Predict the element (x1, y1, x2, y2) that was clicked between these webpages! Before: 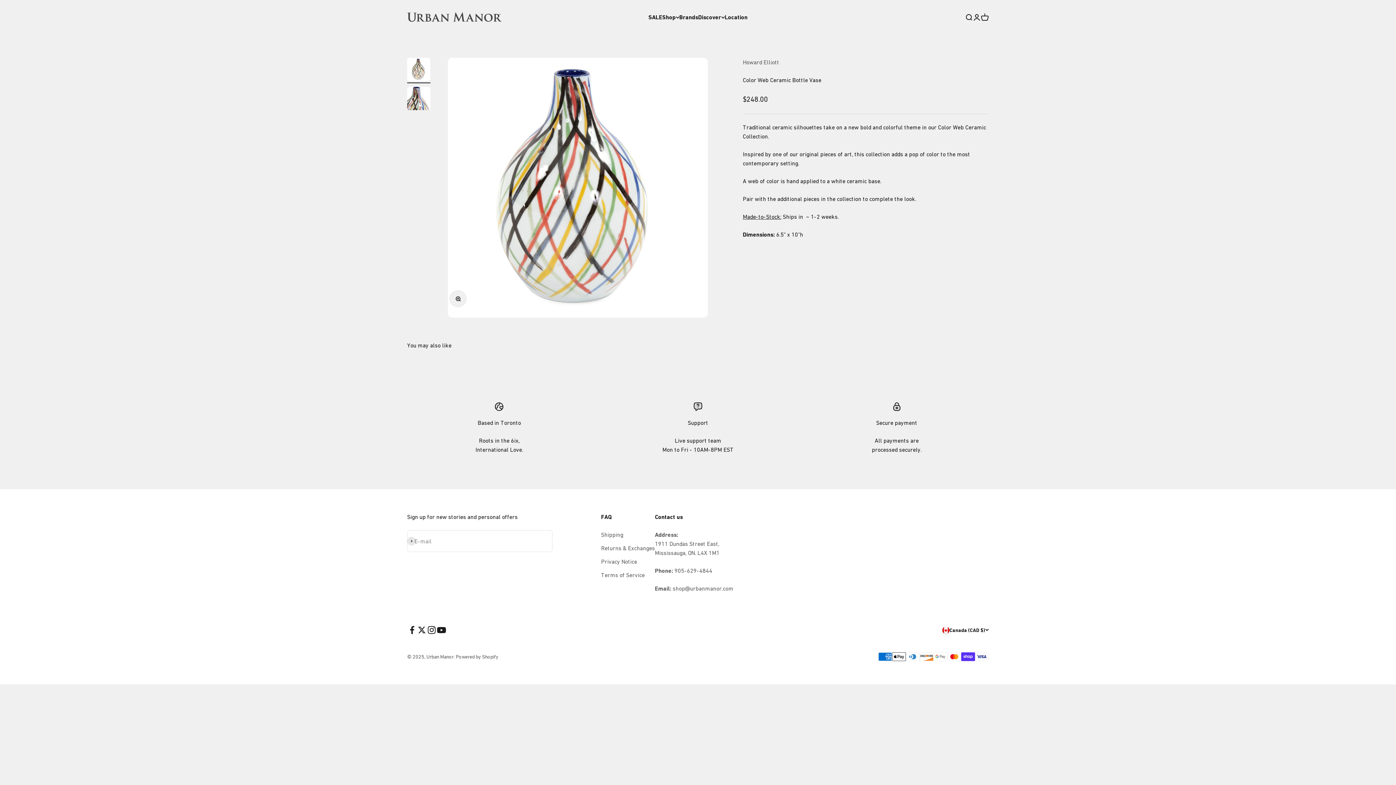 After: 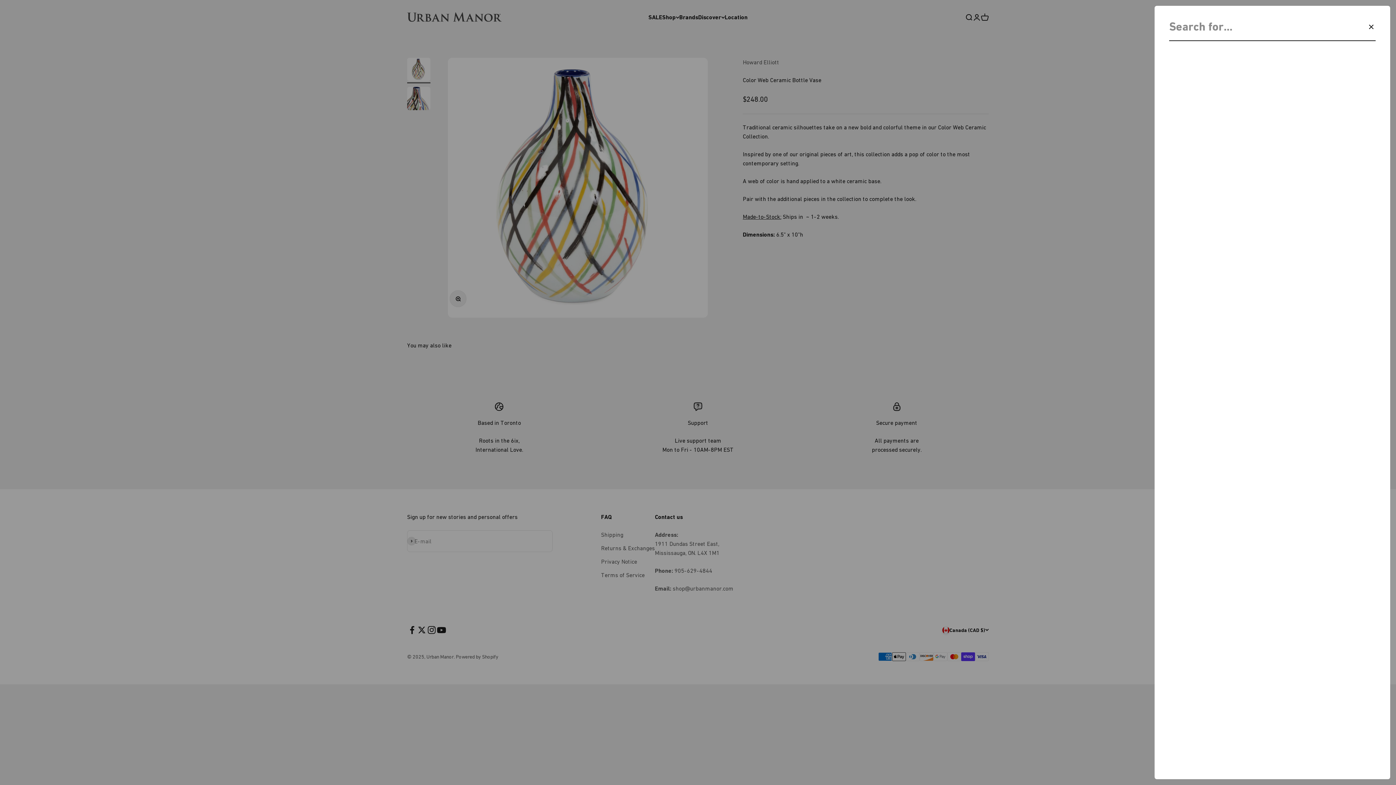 Action: bbox: (965, 13, 973, 21) label: Search